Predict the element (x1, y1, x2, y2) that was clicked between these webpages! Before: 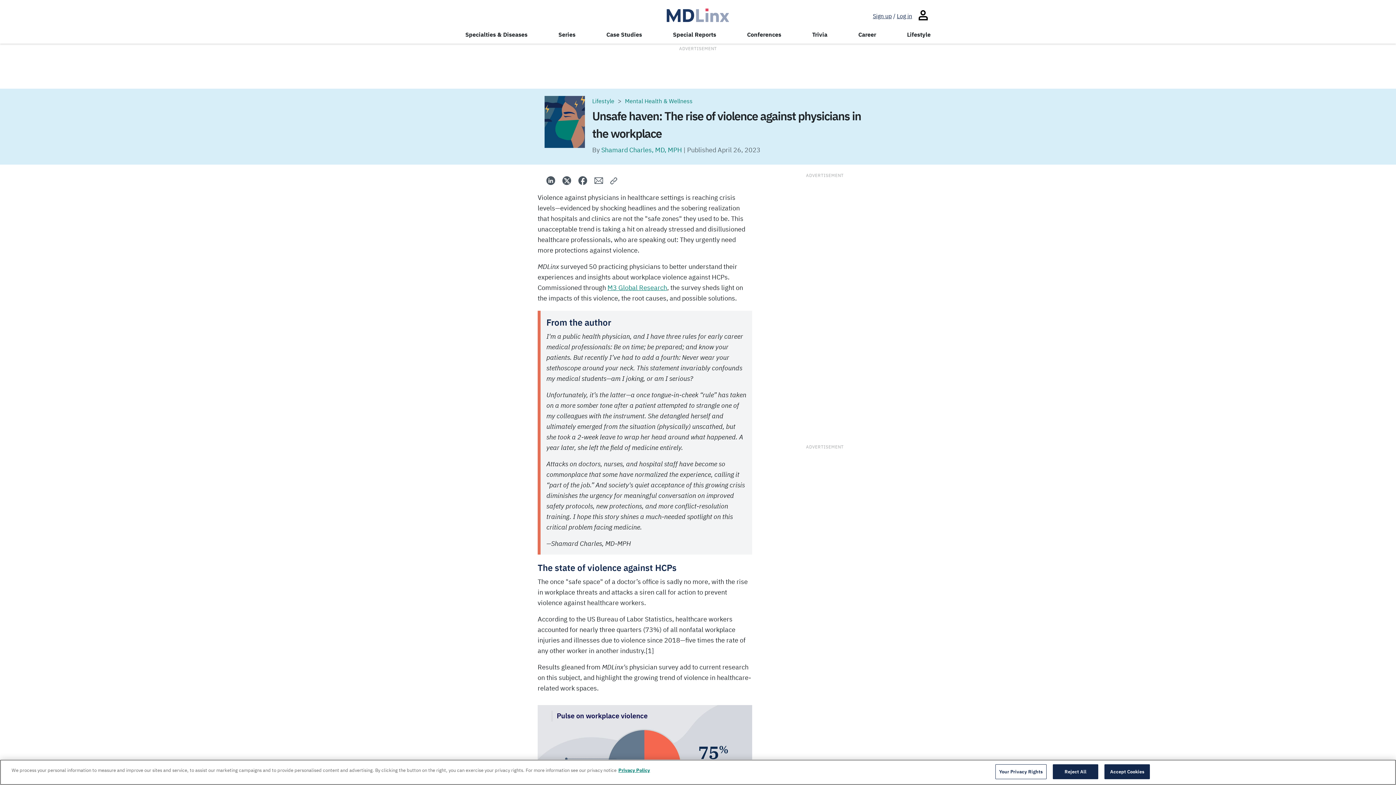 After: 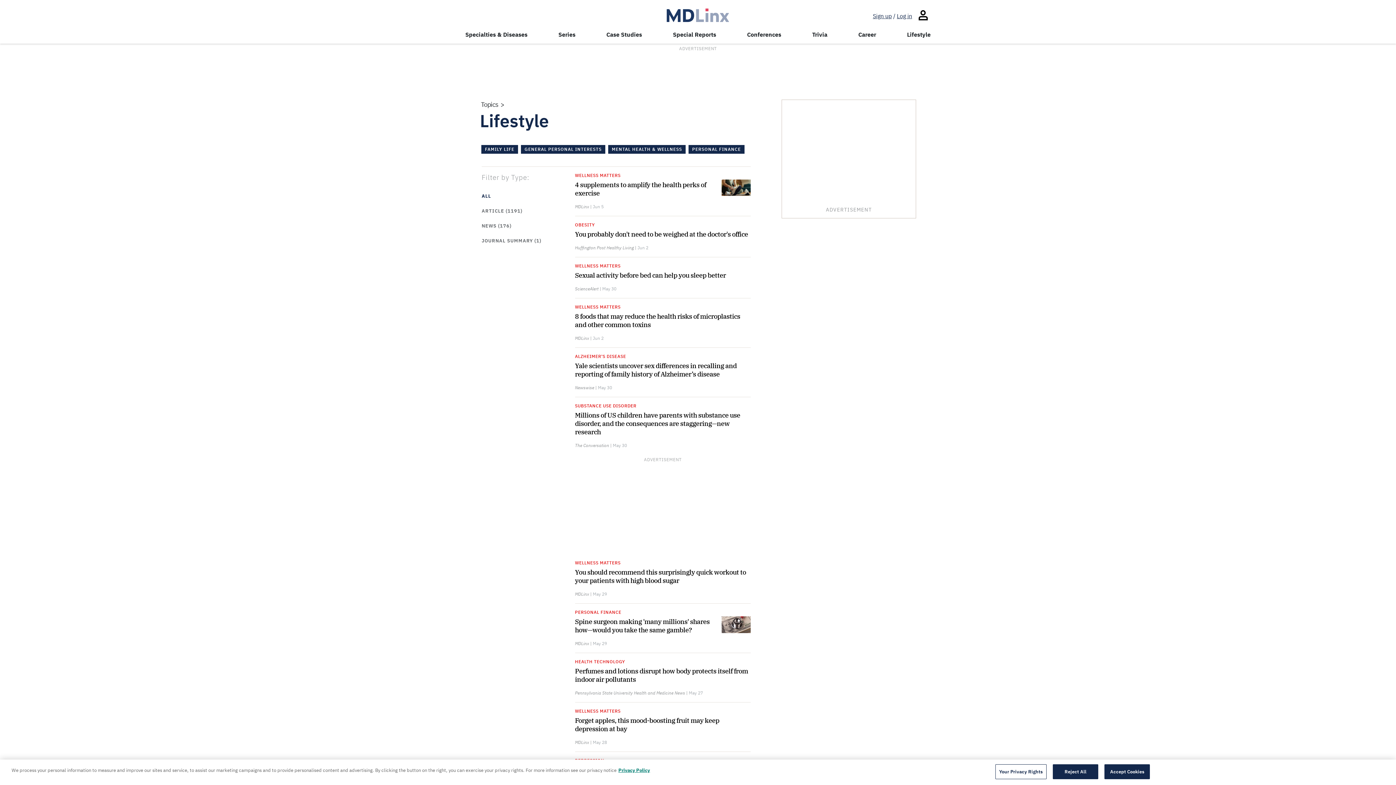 Action: label: Lifestyle bbox: (592, 97, 614, 104)